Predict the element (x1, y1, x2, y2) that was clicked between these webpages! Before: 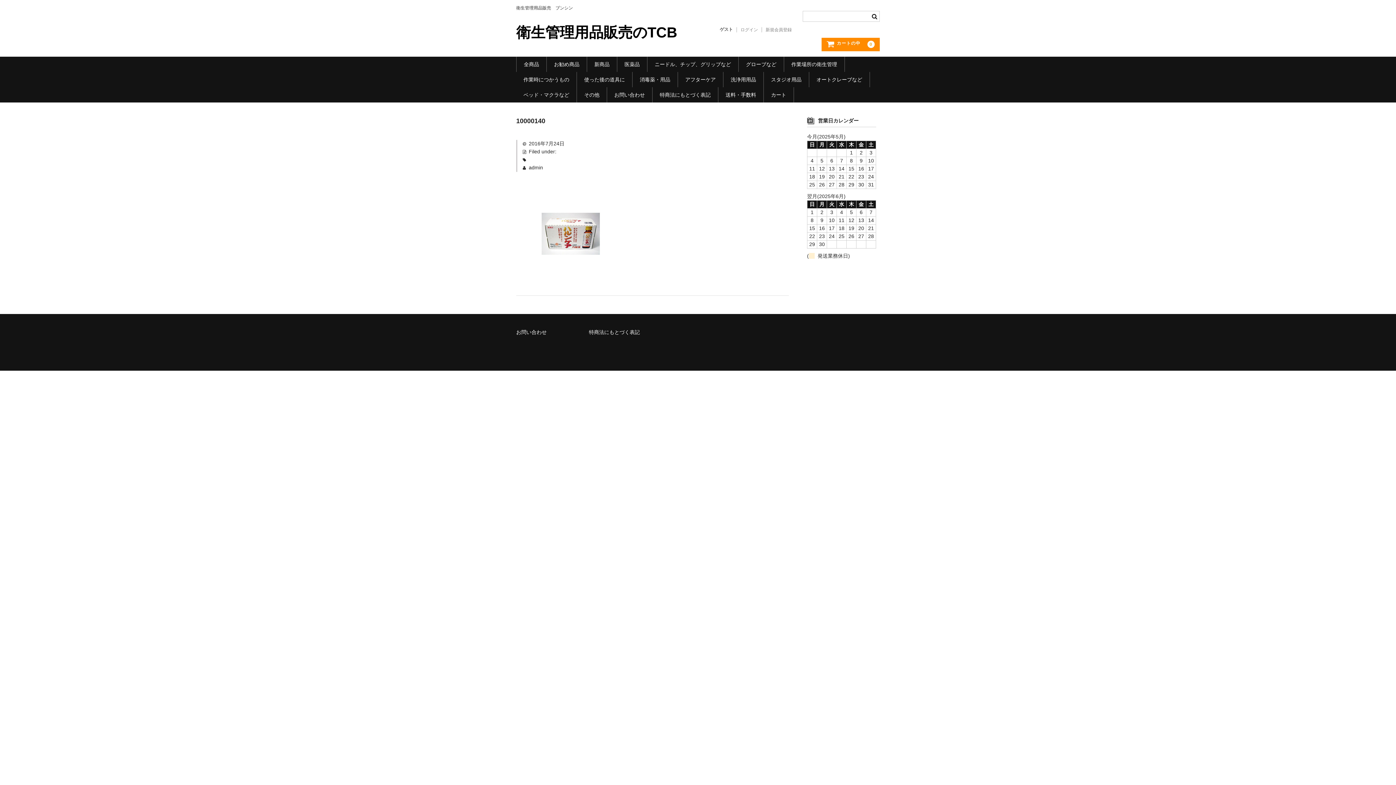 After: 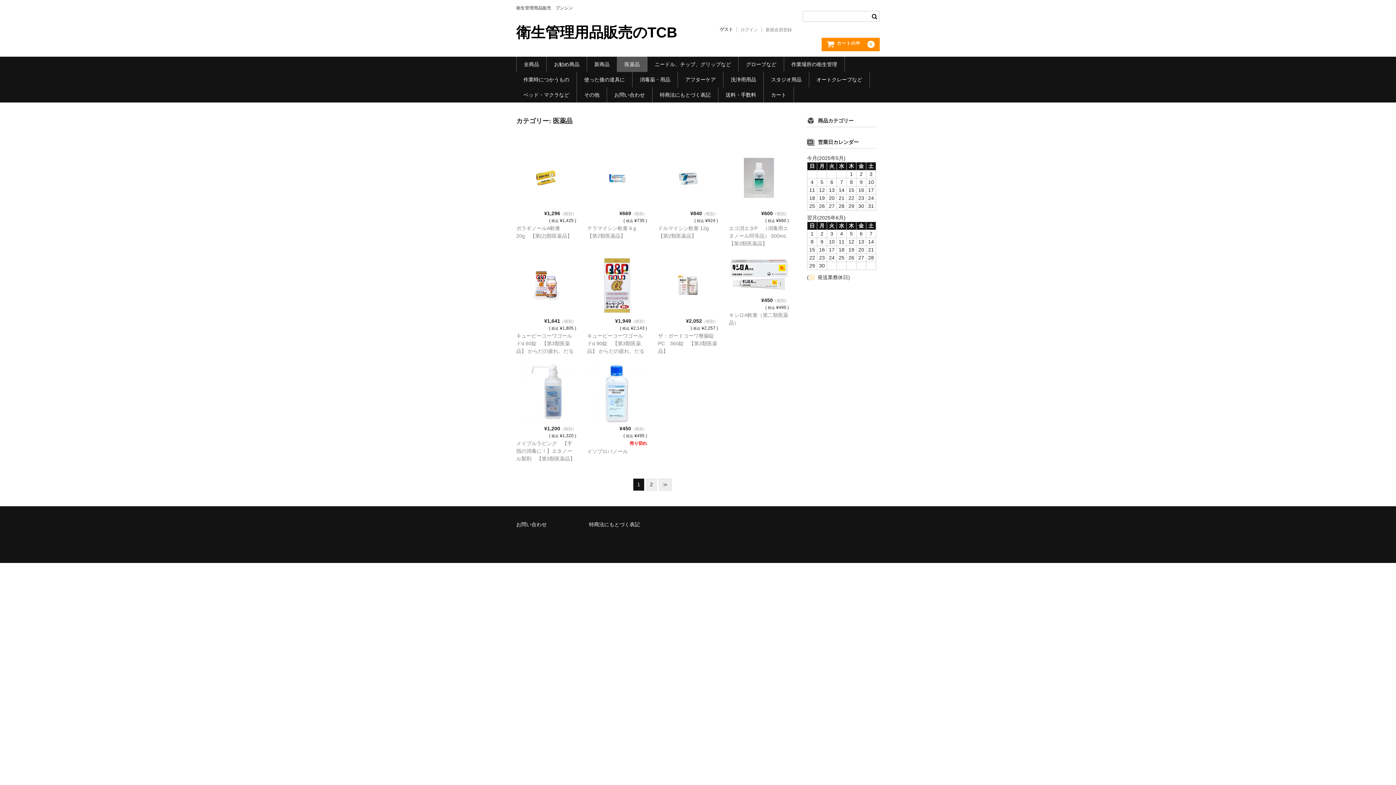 Action: label: 医薬品 bbox: (617, 56, 647, 71)